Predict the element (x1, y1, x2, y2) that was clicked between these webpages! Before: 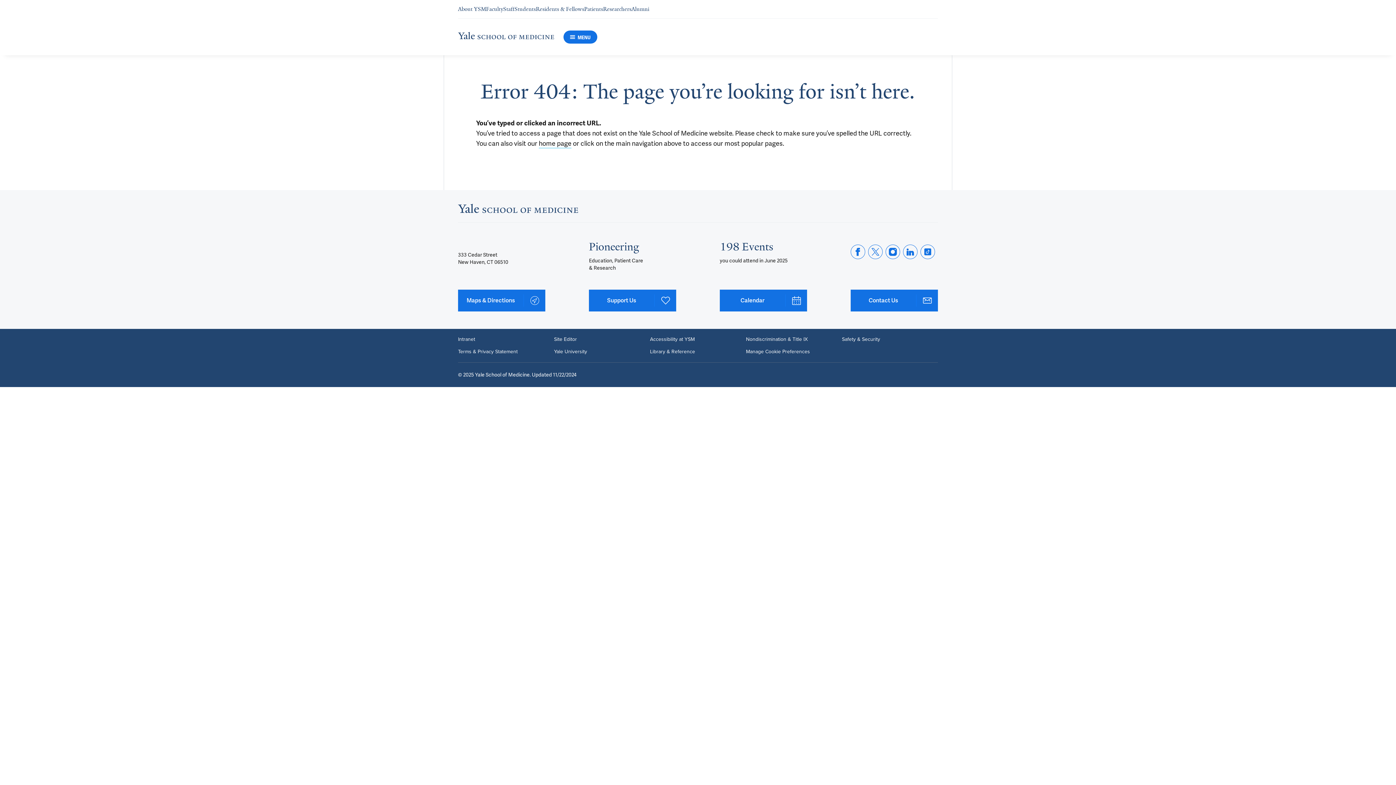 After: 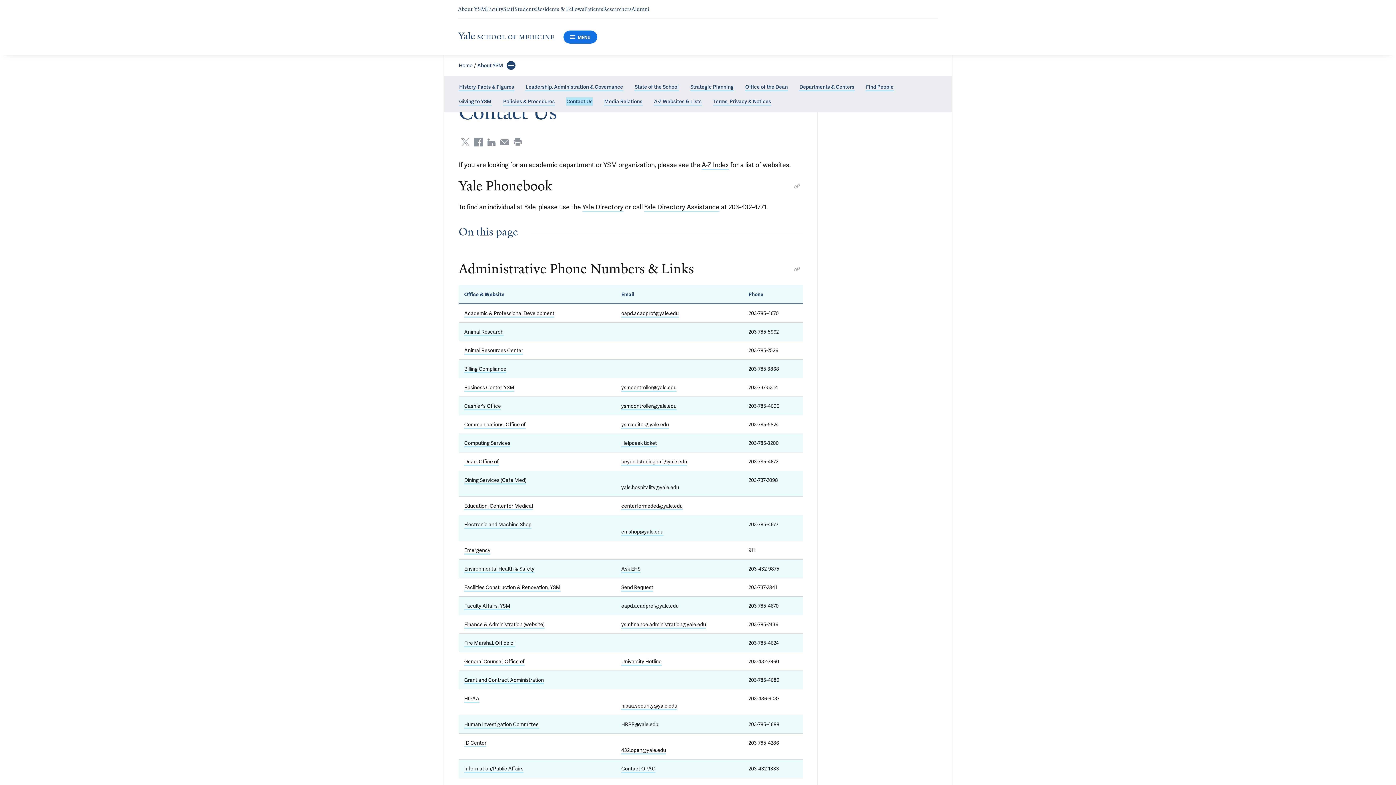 Action: bbox: (850, 289, 938, 311) label: Contact Us